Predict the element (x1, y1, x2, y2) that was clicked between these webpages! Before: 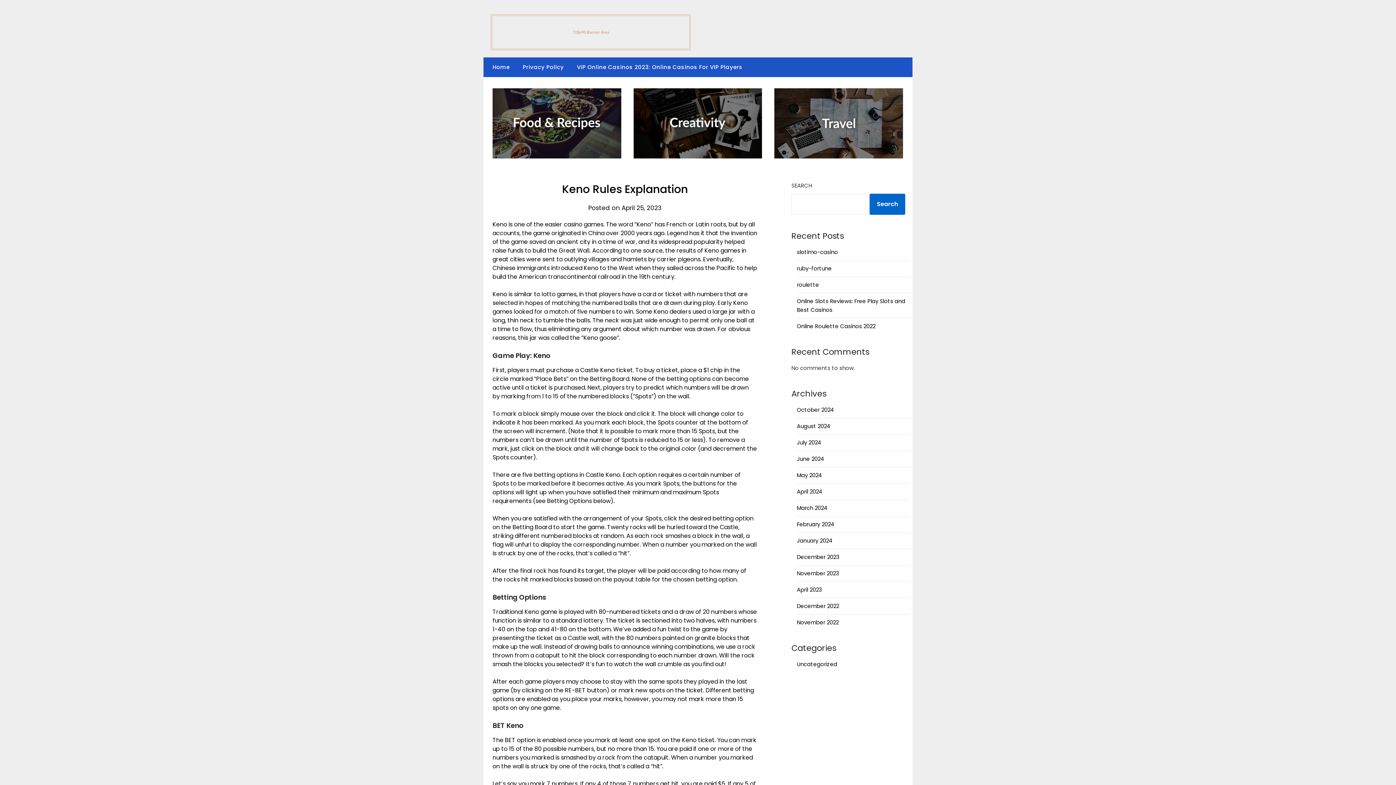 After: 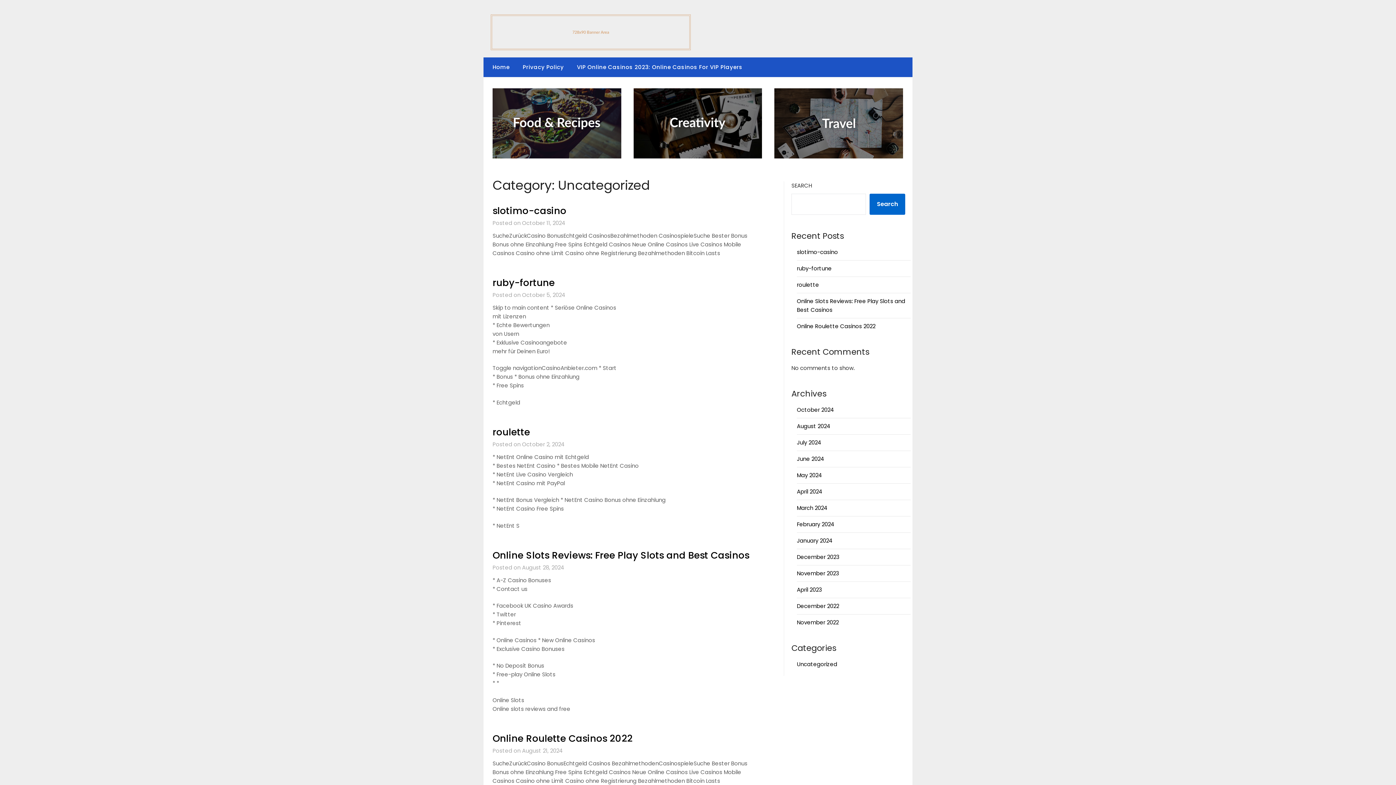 Action: label: Uncategorized bbox: (797, 660, 837, 668)